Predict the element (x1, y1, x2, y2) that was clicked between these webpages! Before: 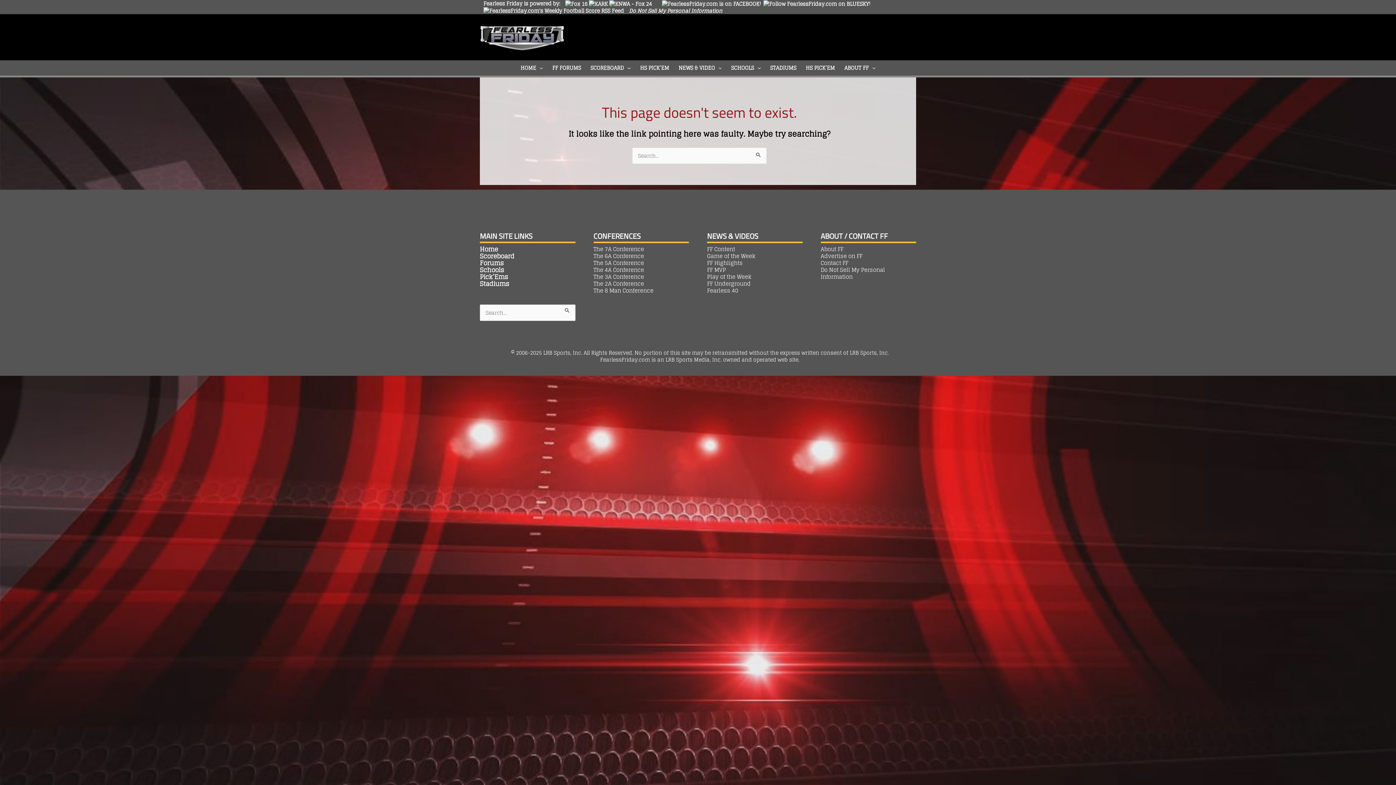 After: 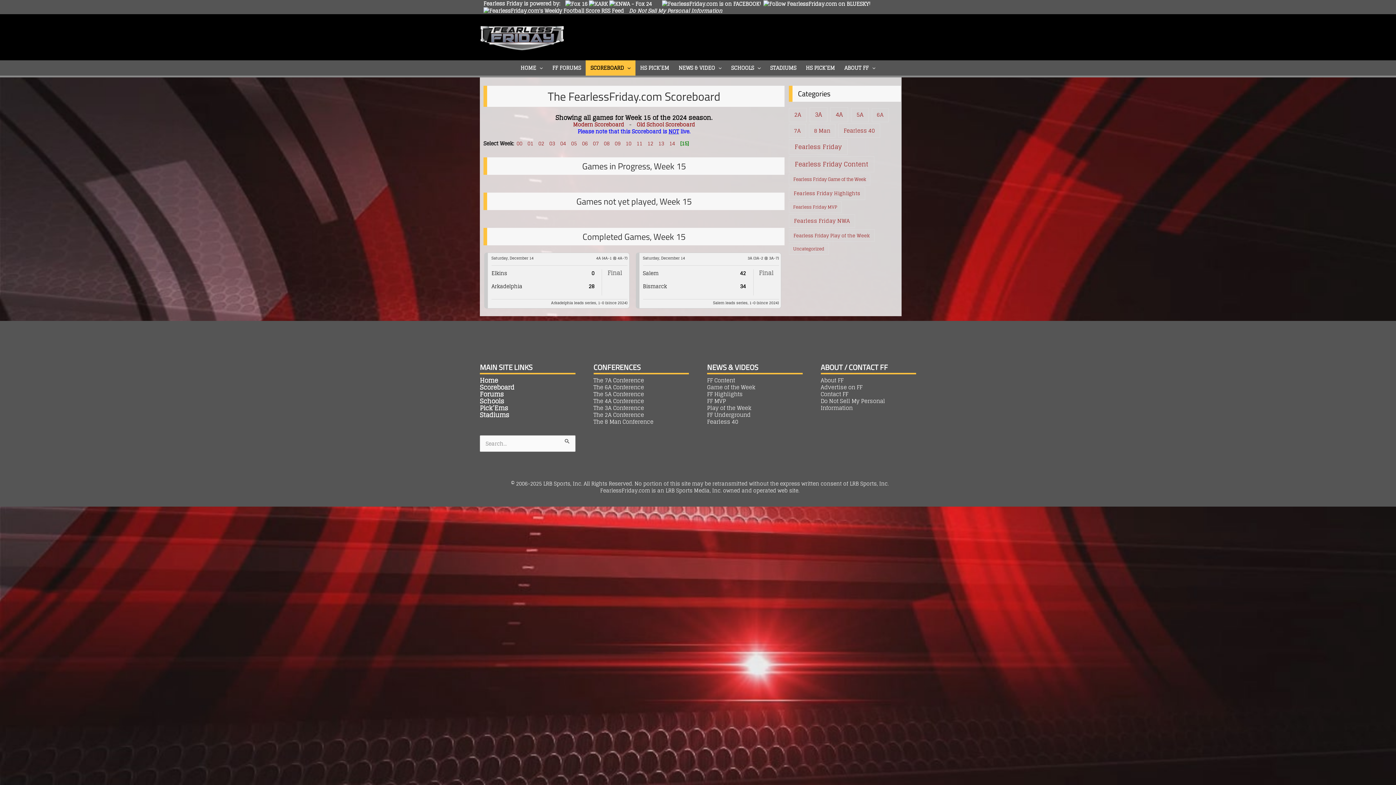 Action: label: SCOREBOARD bbox: (585, 60, 635, 75)